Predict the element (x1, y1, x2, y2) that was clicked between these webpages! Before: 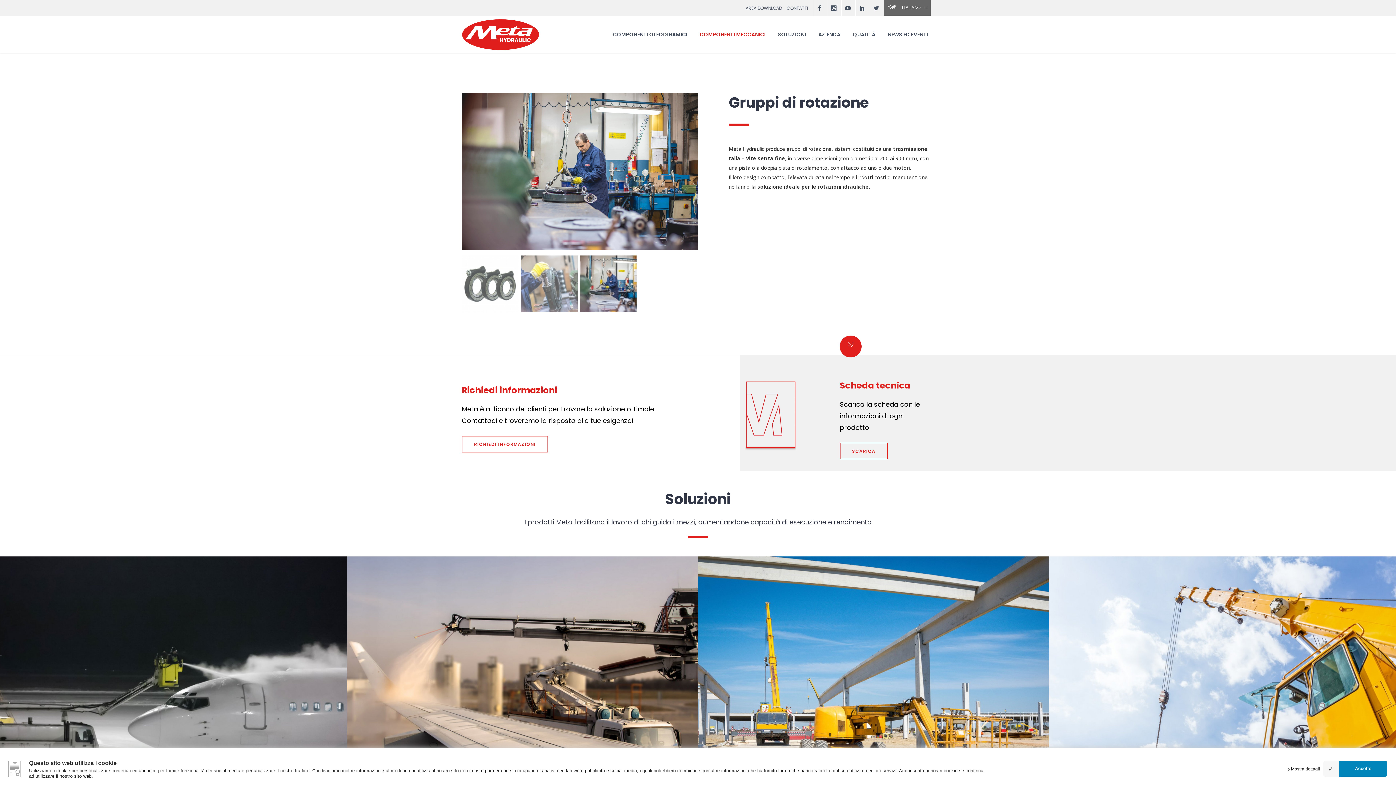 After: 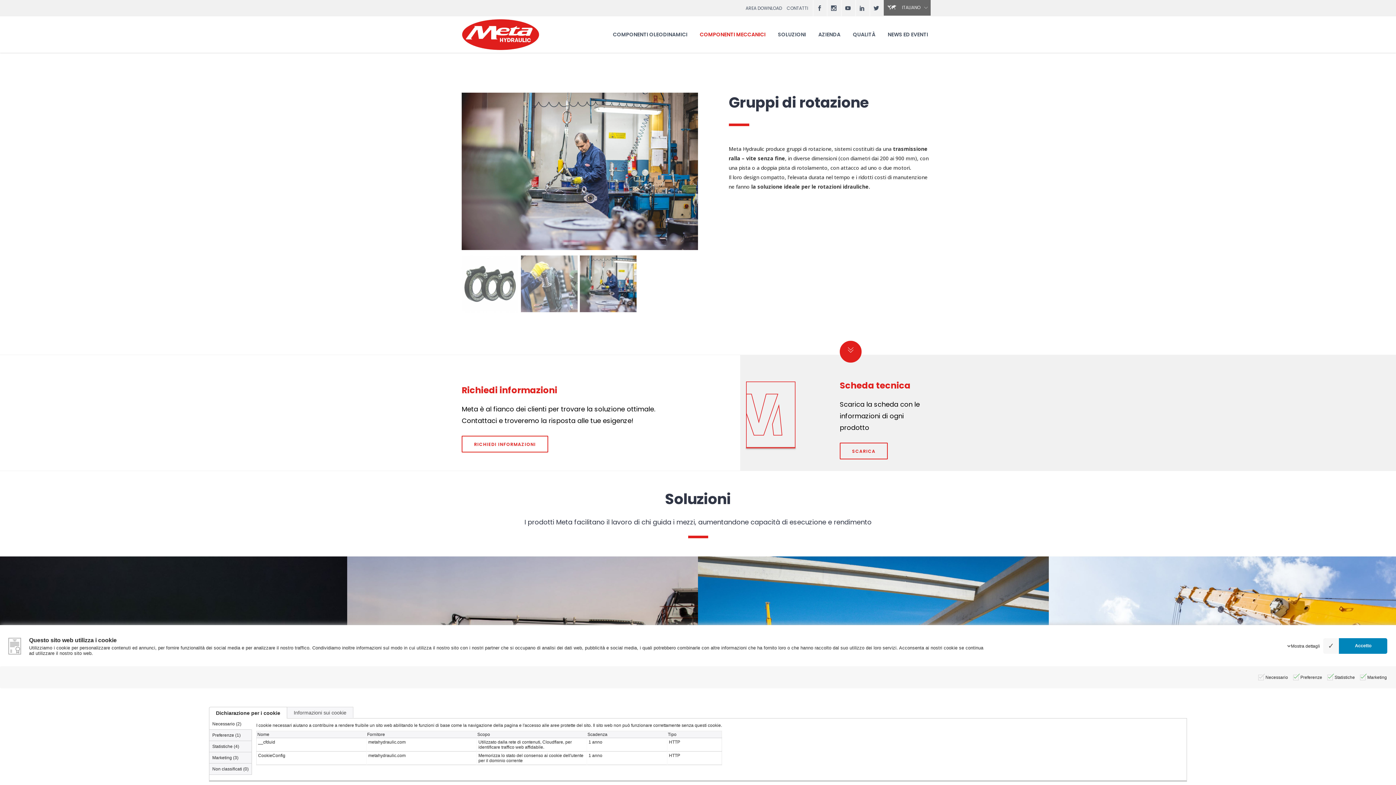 Action: label: Mostra dettagli bbox: (1291, 766, 1323, 772)